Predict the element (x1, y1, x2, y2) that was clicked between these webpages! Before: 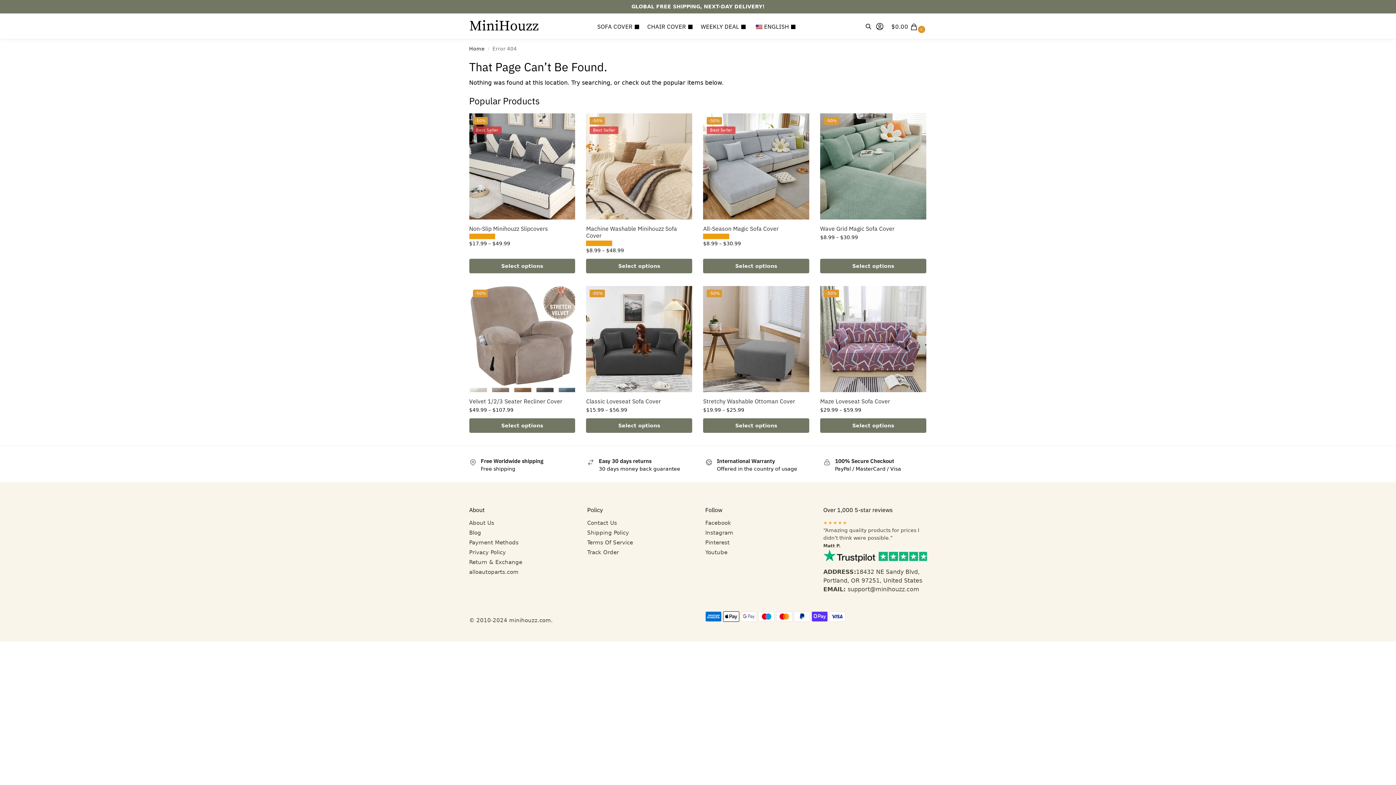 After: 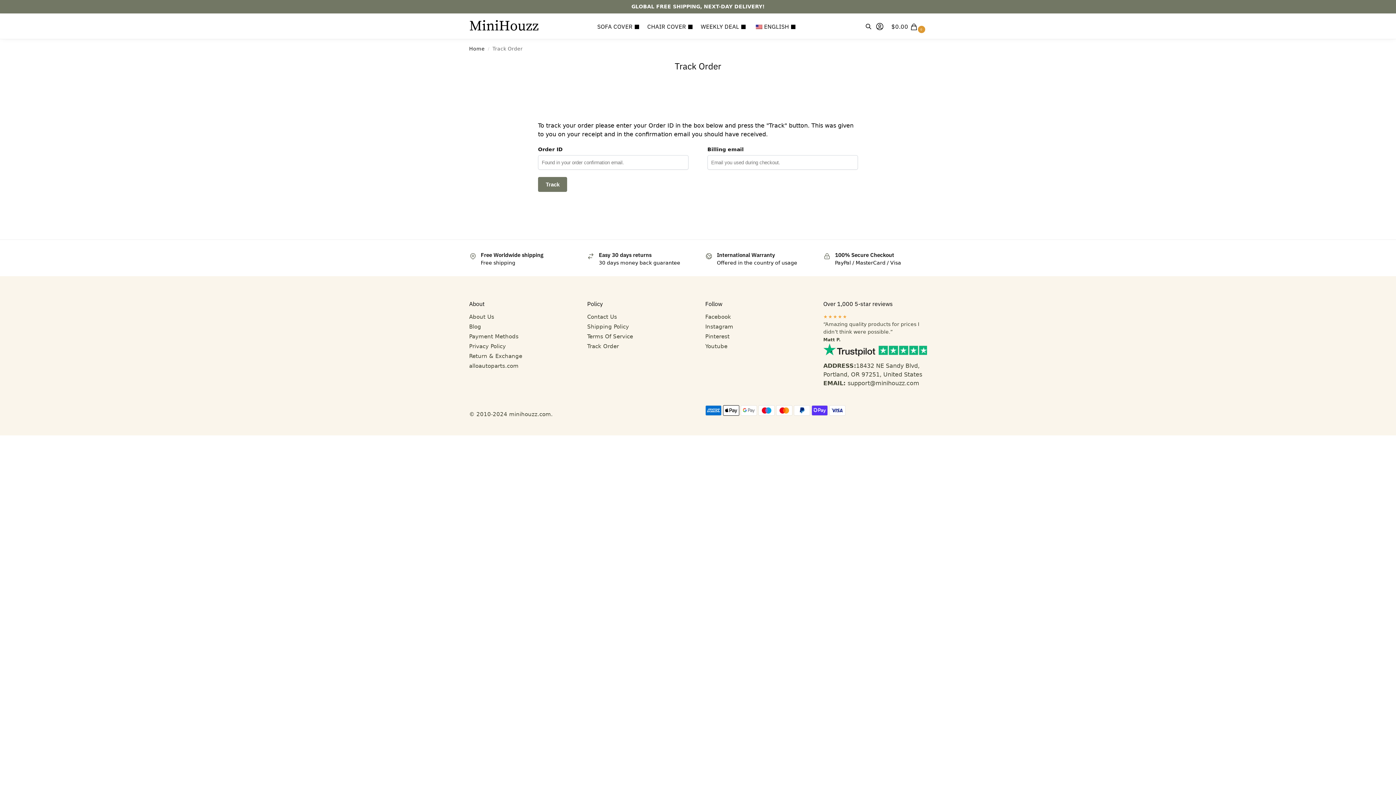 Action: label: Track Order bbox: (587, 549, 619, 555)